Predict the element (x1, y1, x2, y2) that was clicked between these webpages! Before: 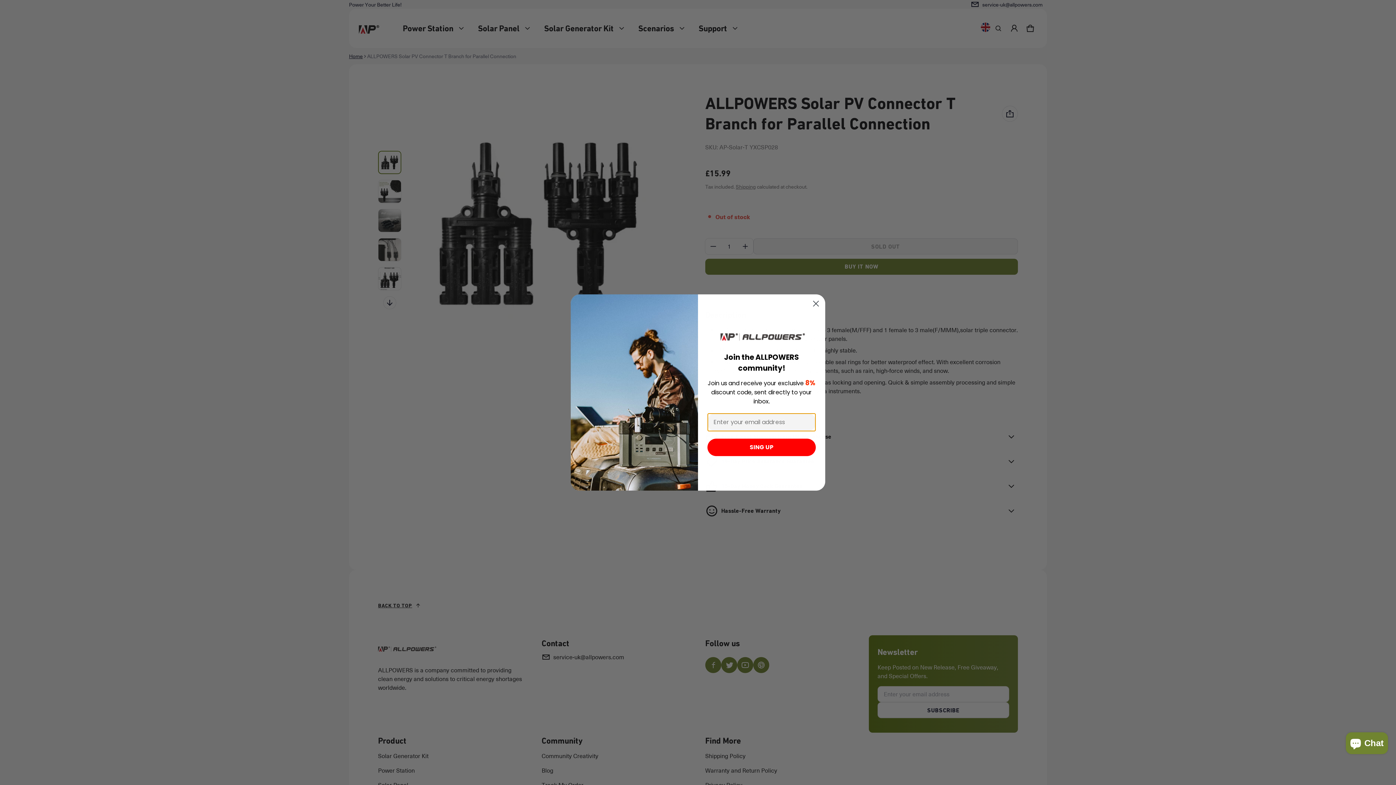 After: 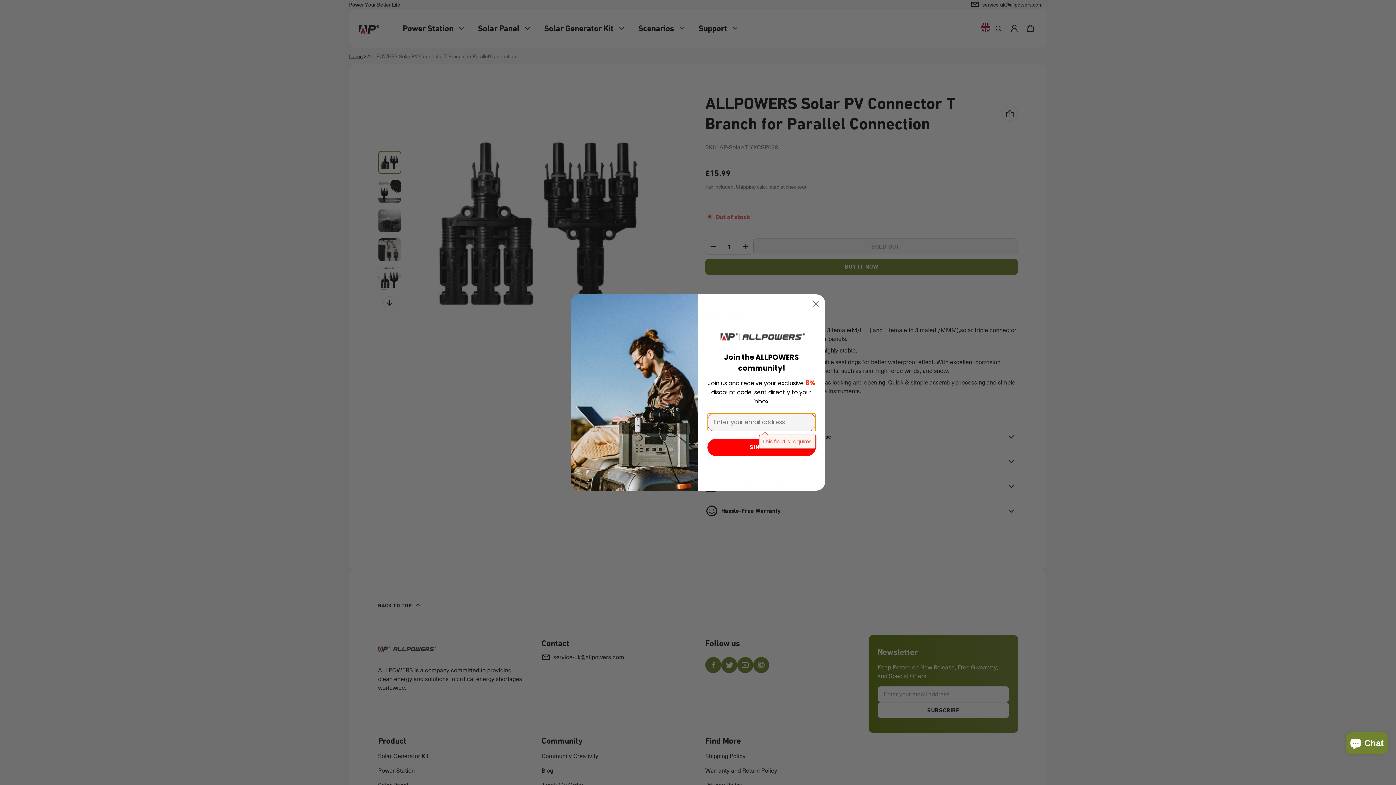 Action: bbox: (707, 438, 816, 456) label: SING UP